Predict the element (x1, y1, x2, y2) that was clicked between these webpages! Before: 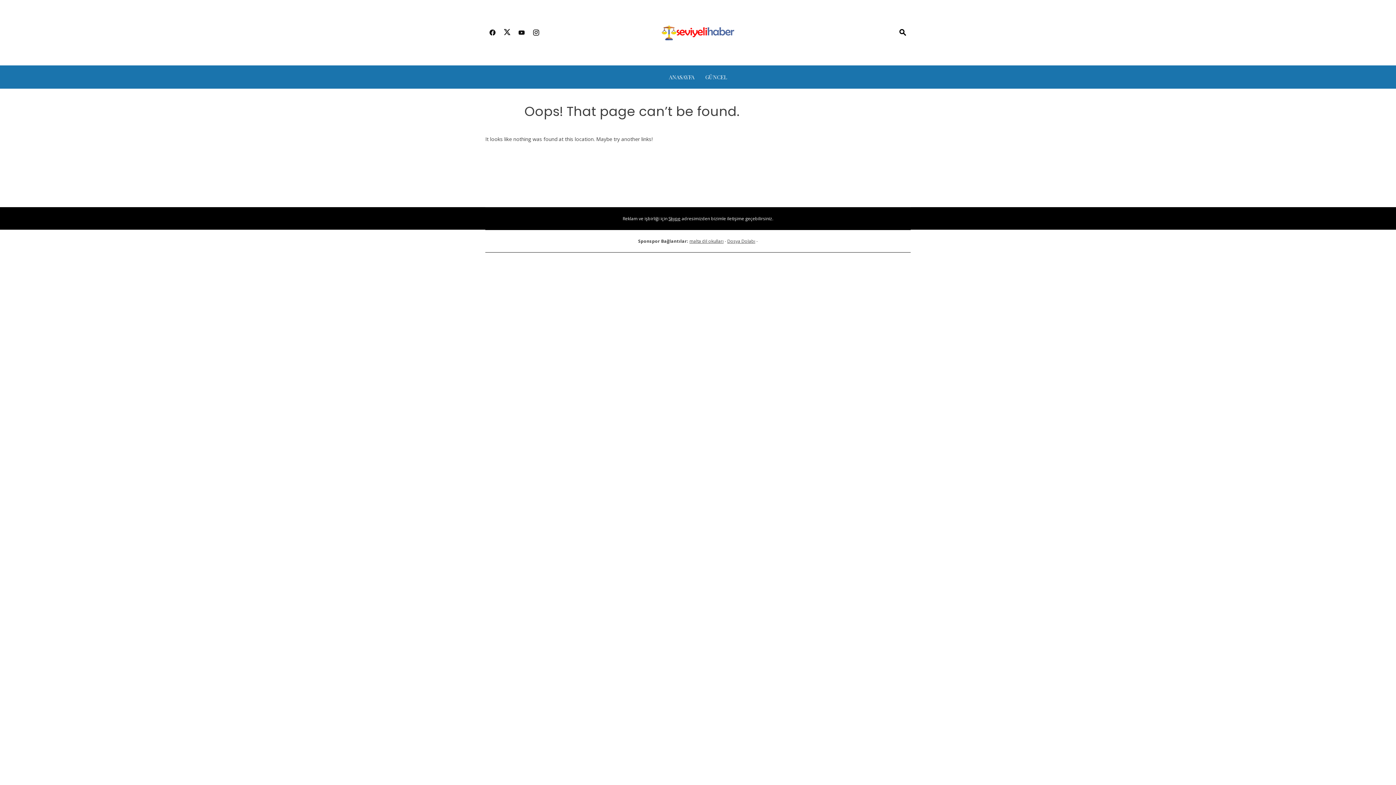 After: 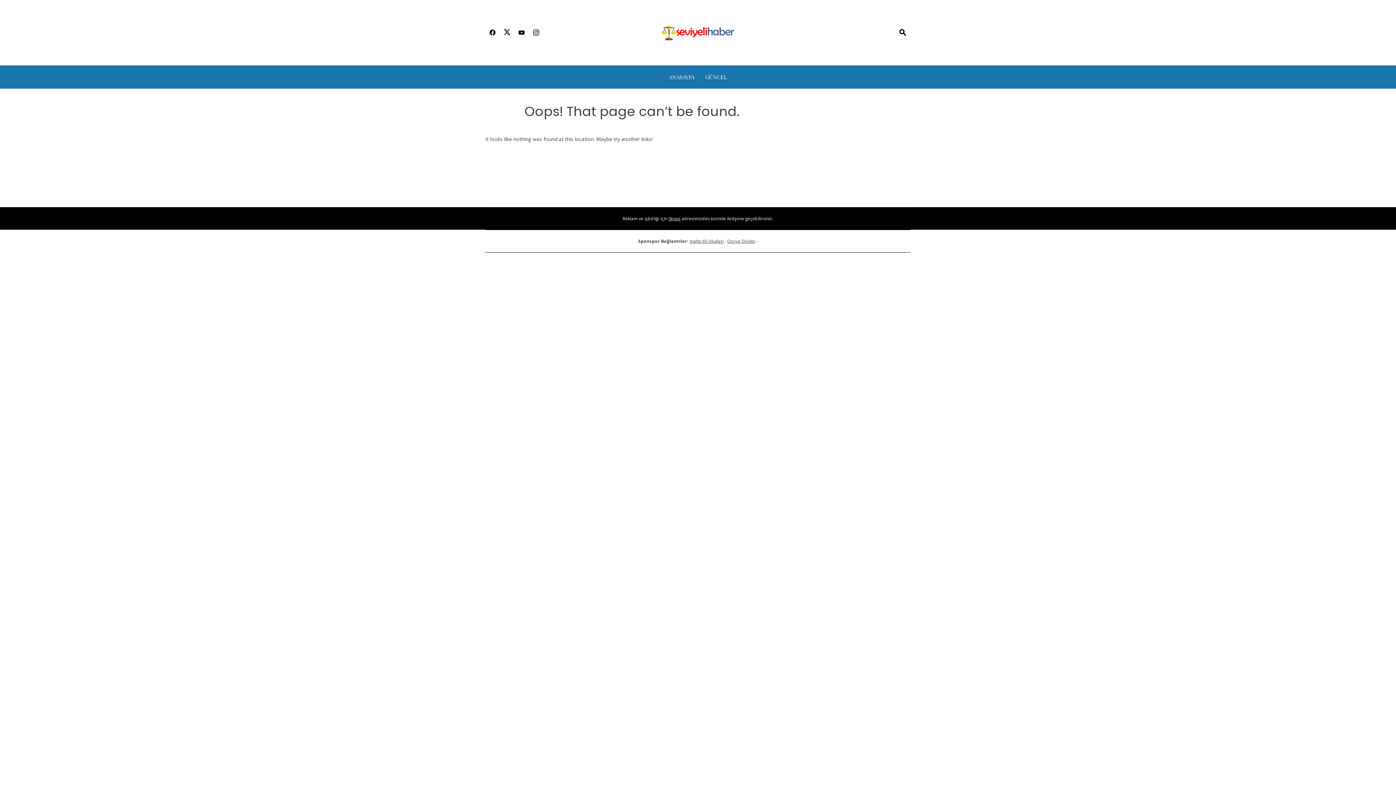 Action: bbox: (485, 24, 500, 41)